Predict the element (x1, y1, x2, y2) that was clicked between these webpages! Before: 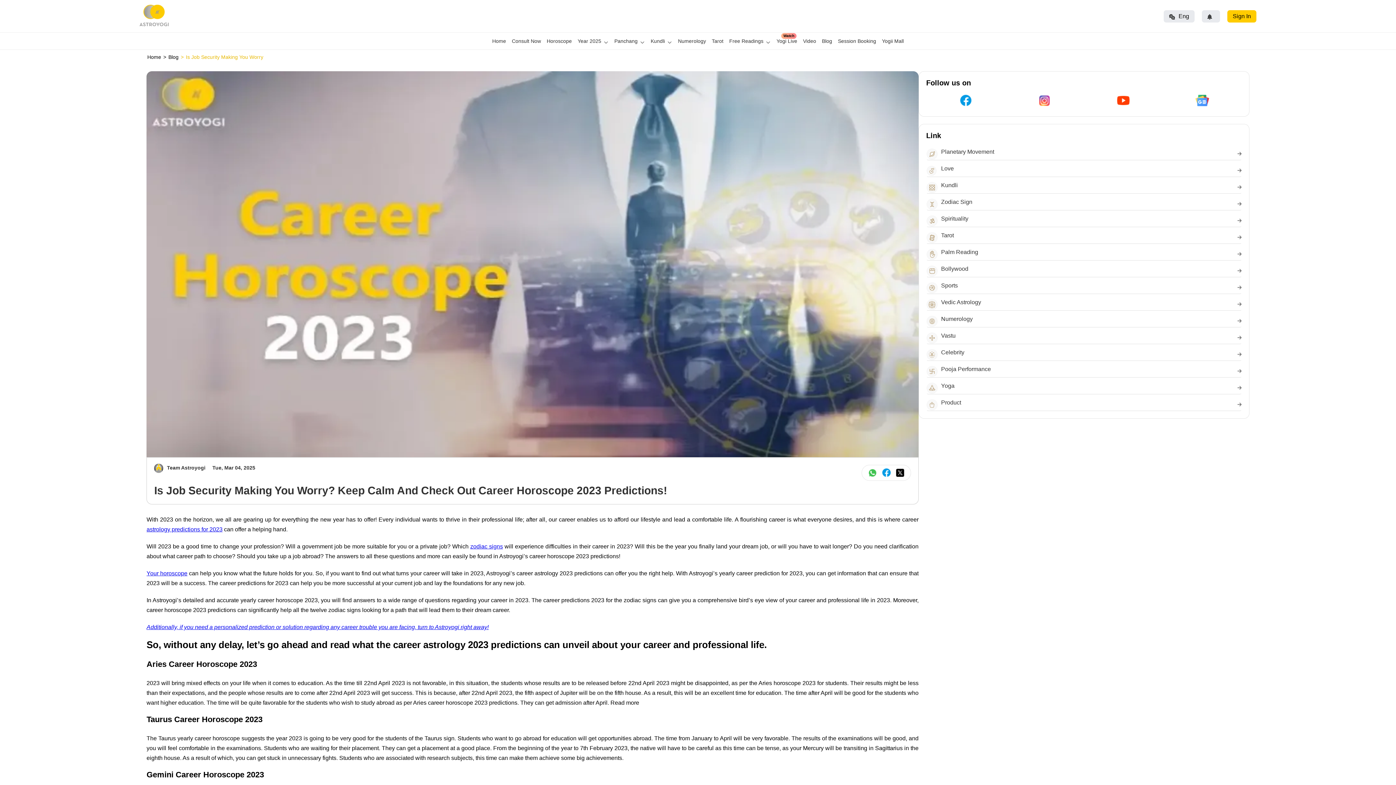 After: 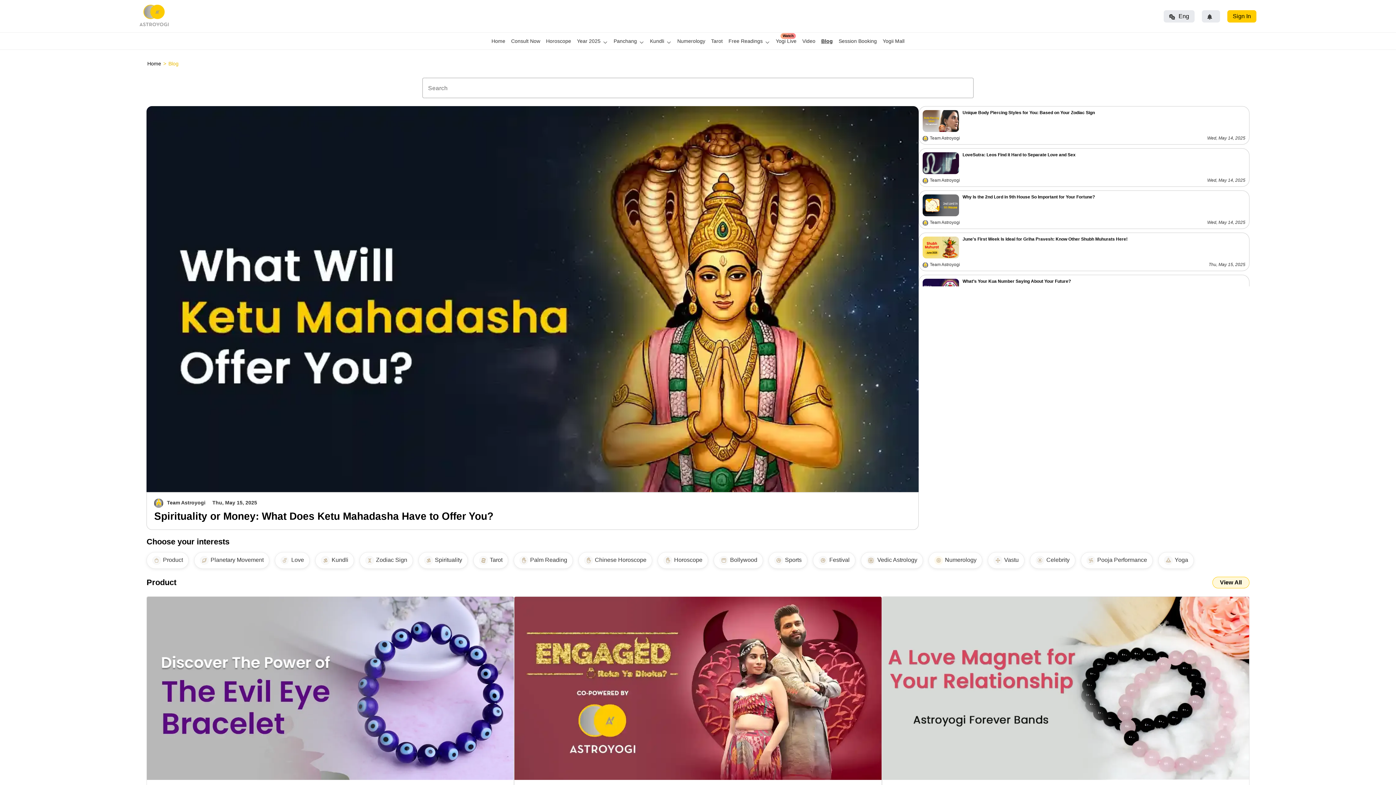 Action: label: Blog bbox: (168, 54, 178, 60)